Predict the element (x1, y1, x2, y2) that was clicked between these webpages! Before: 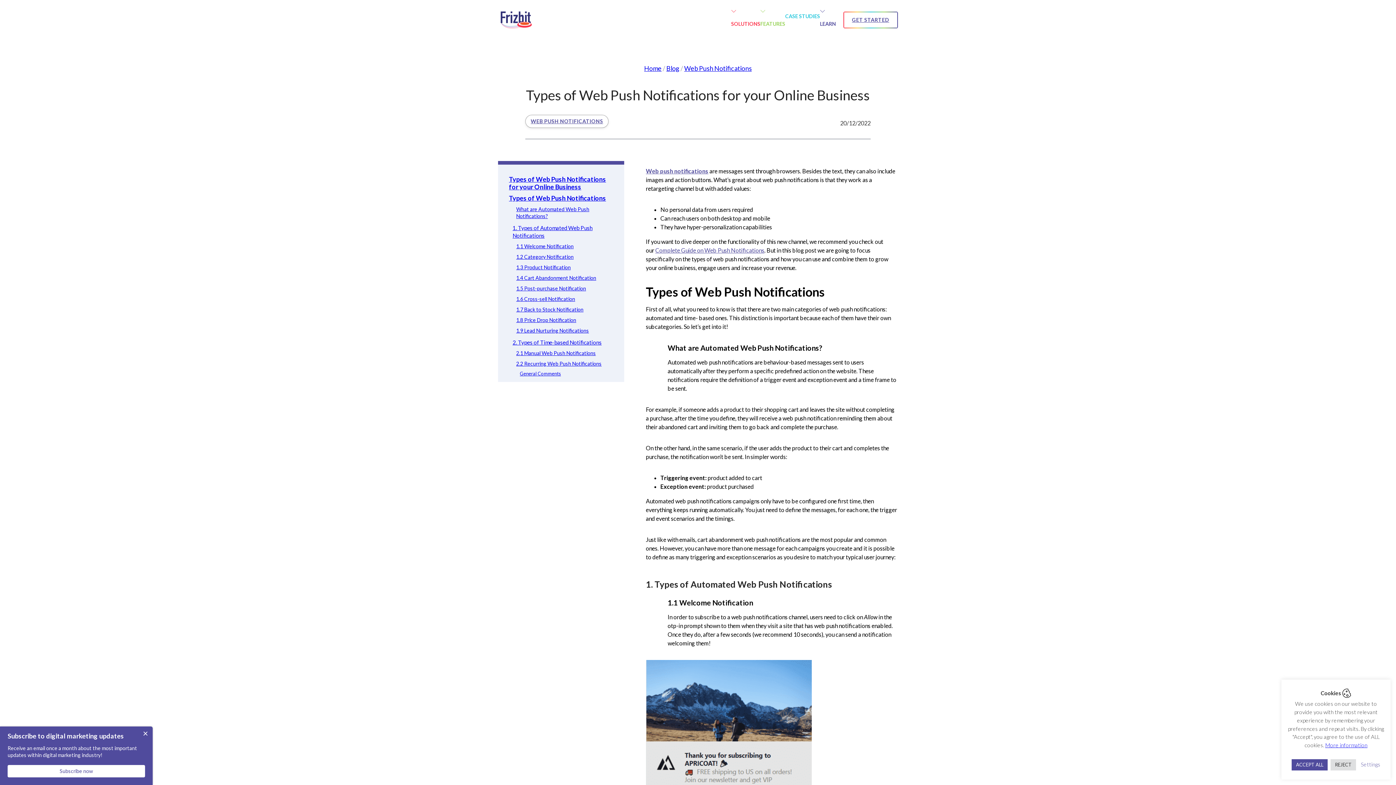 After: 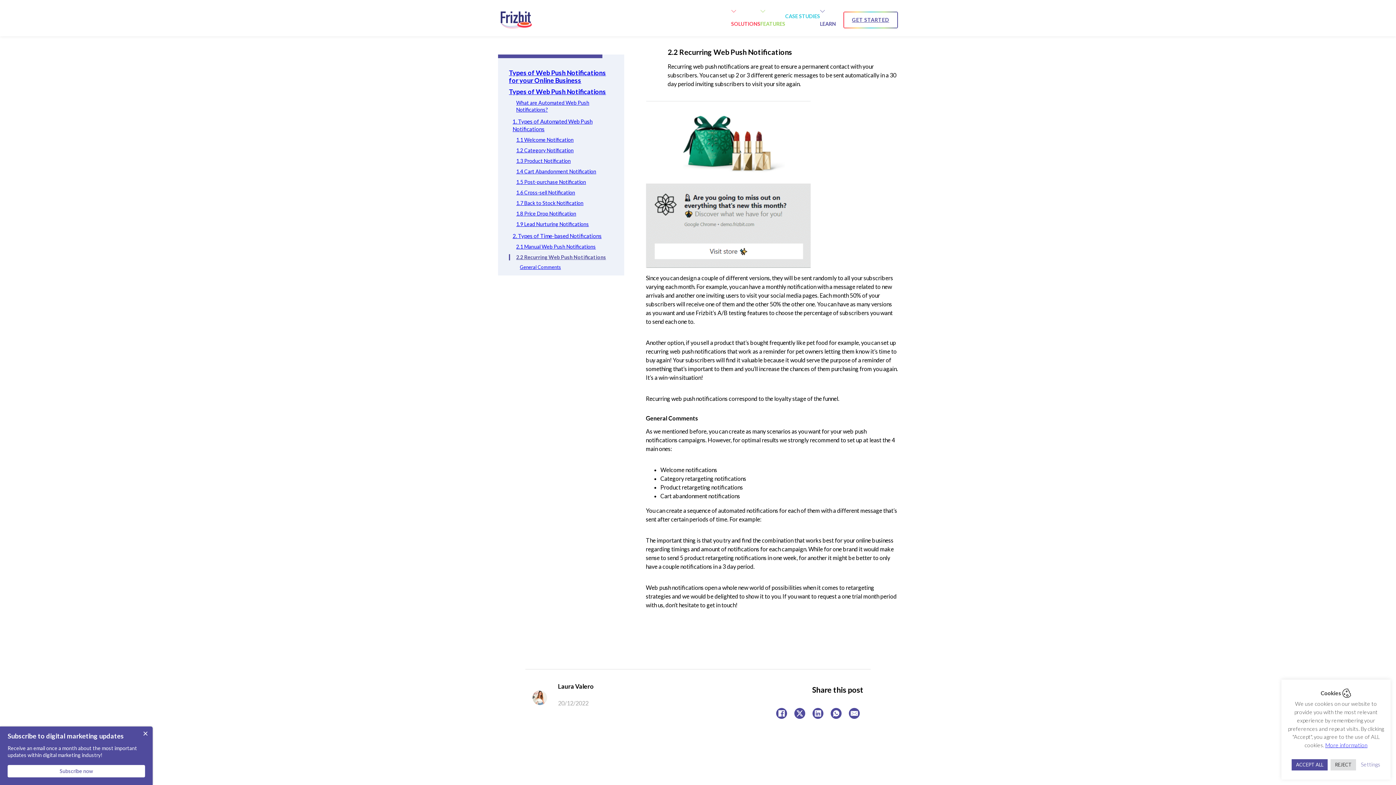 Action: bbox: (509, 360, 601, 367) label: 2.2 Recurring Web Push Notifications